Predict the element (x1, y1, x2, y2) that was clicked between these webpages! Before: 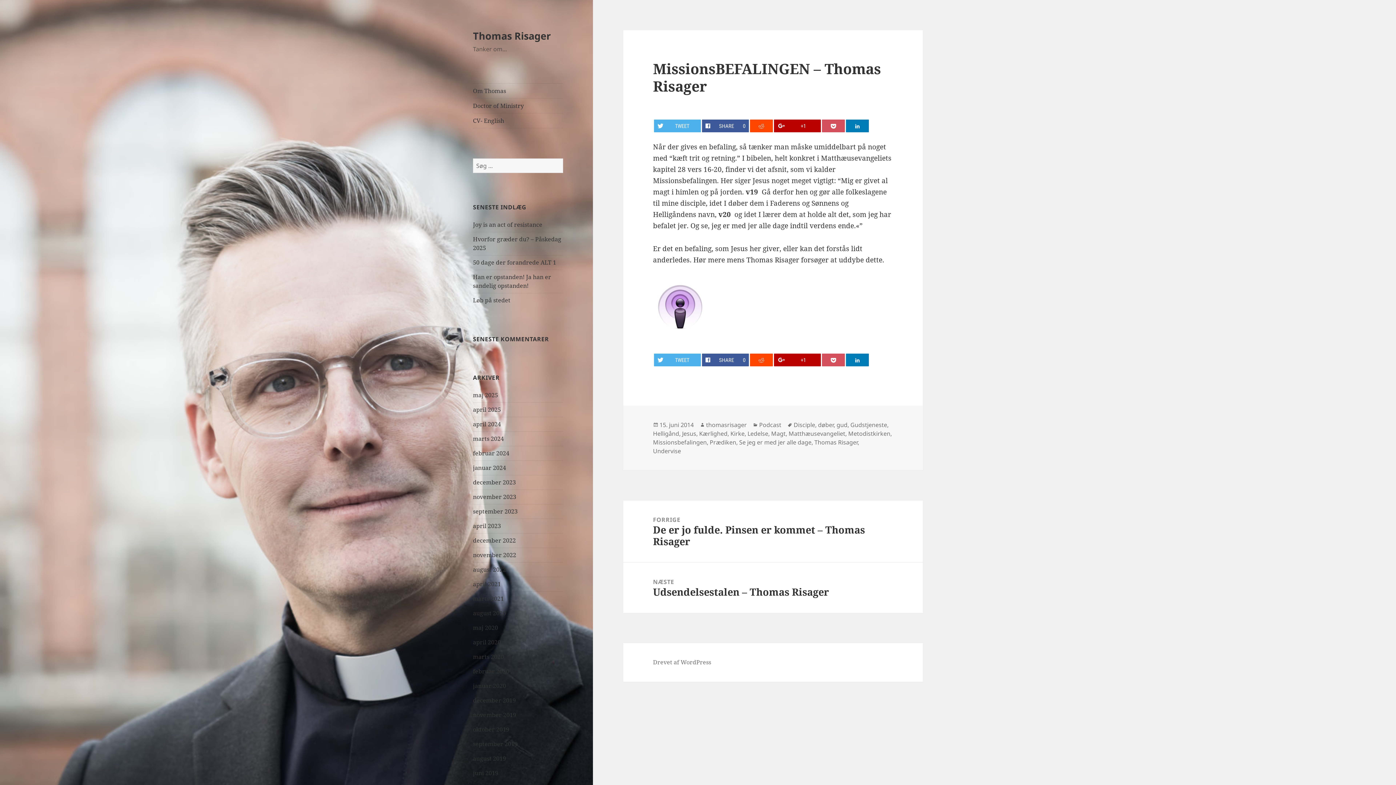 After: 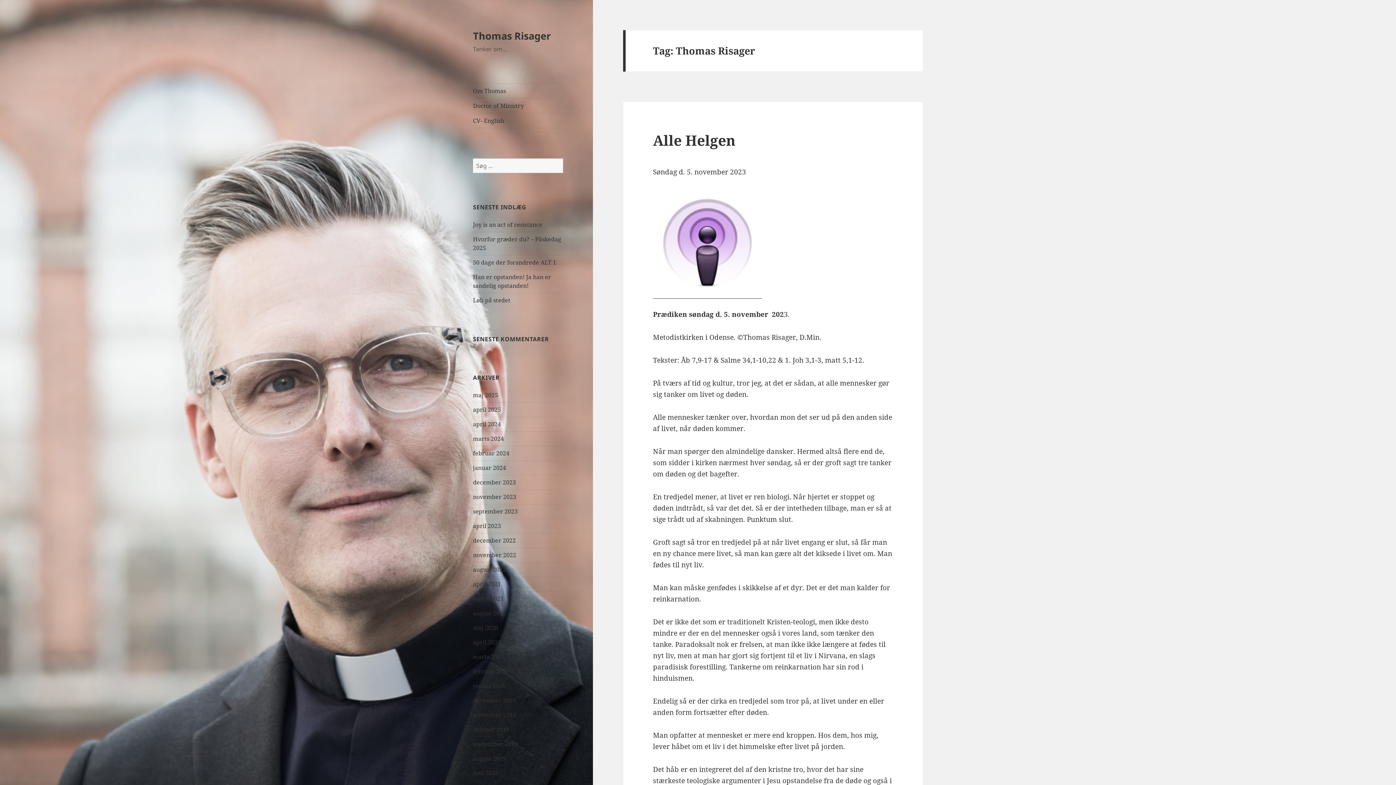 Action: label: Thomas Risager bbox: (814, 438, 857, 446)